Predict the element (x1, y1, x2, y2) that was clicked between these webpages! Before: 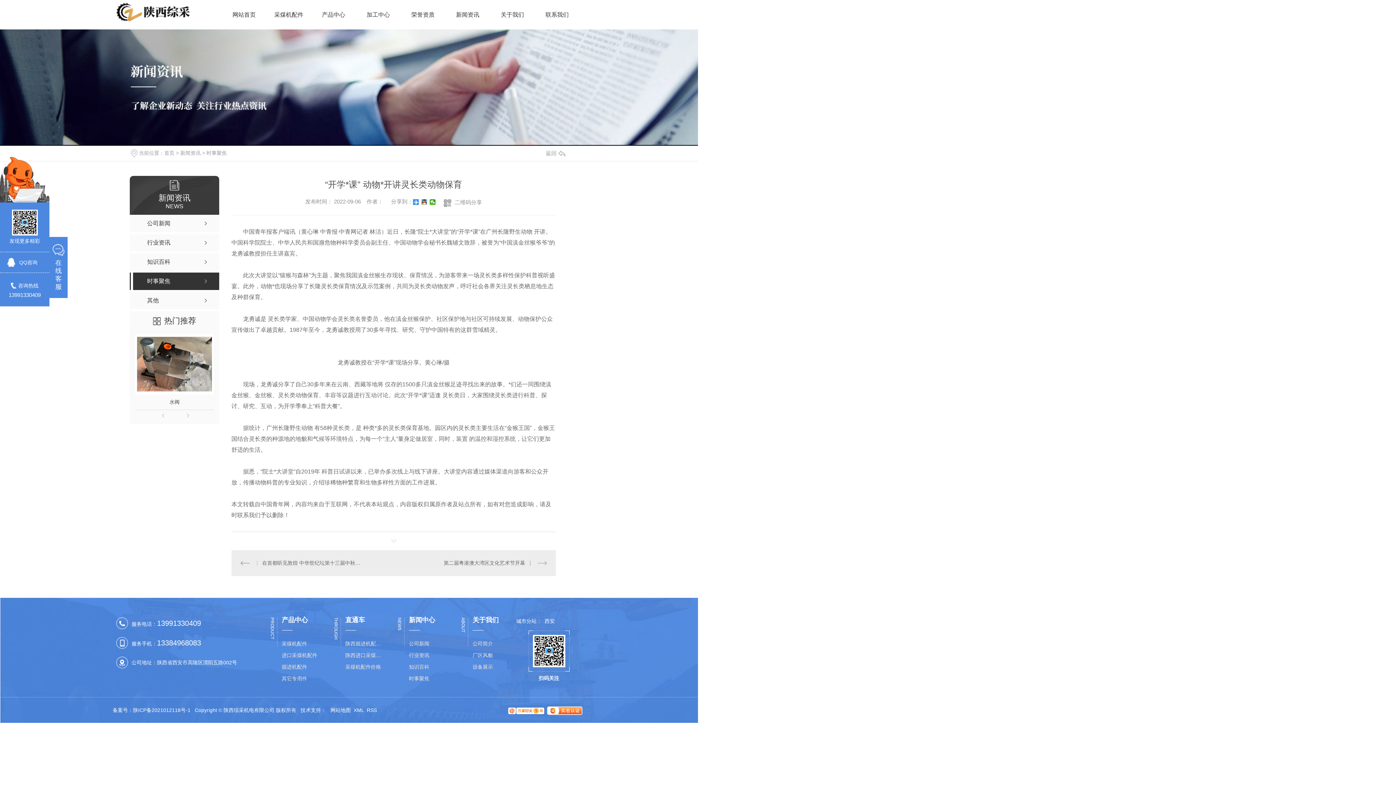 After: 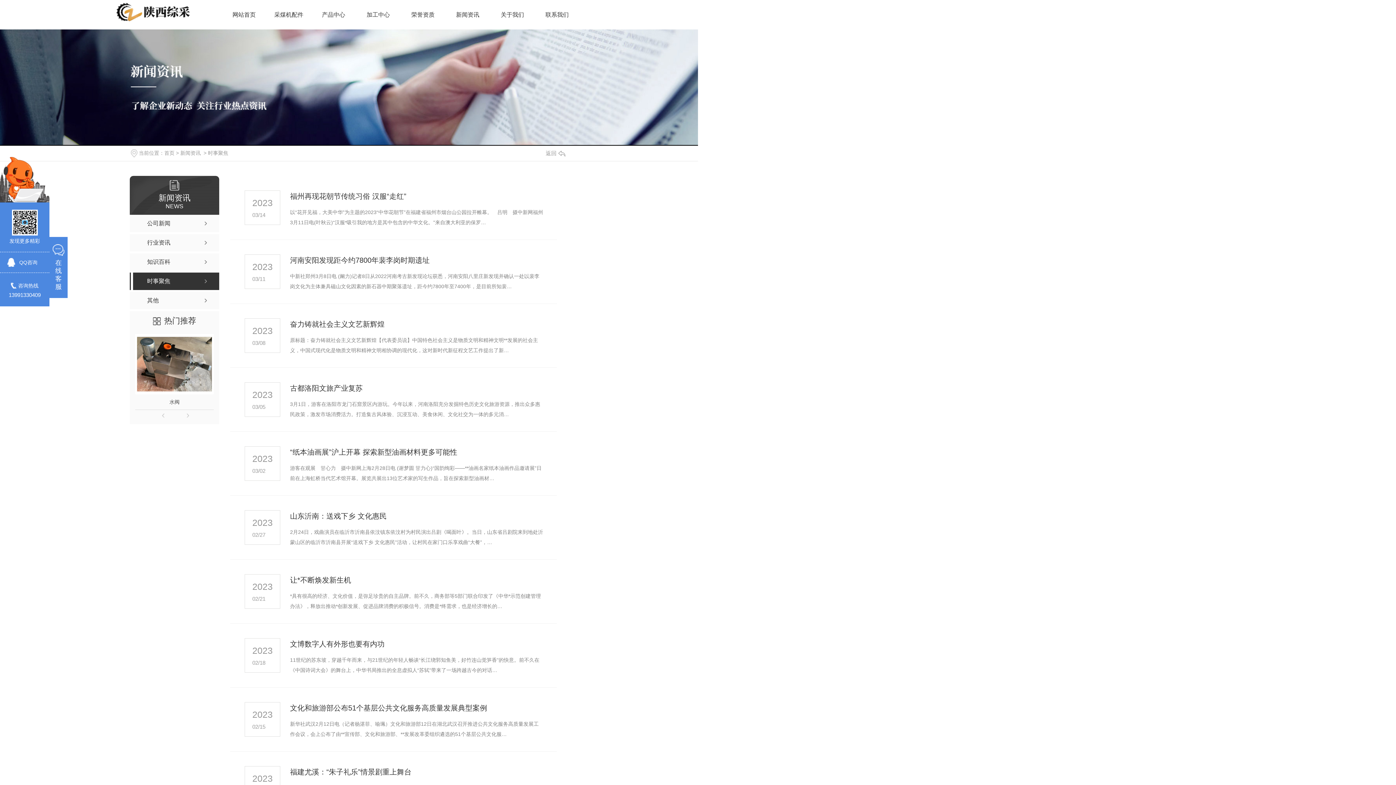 Action: bbox: (206, 150, 226, 156) label: 时事聚焦